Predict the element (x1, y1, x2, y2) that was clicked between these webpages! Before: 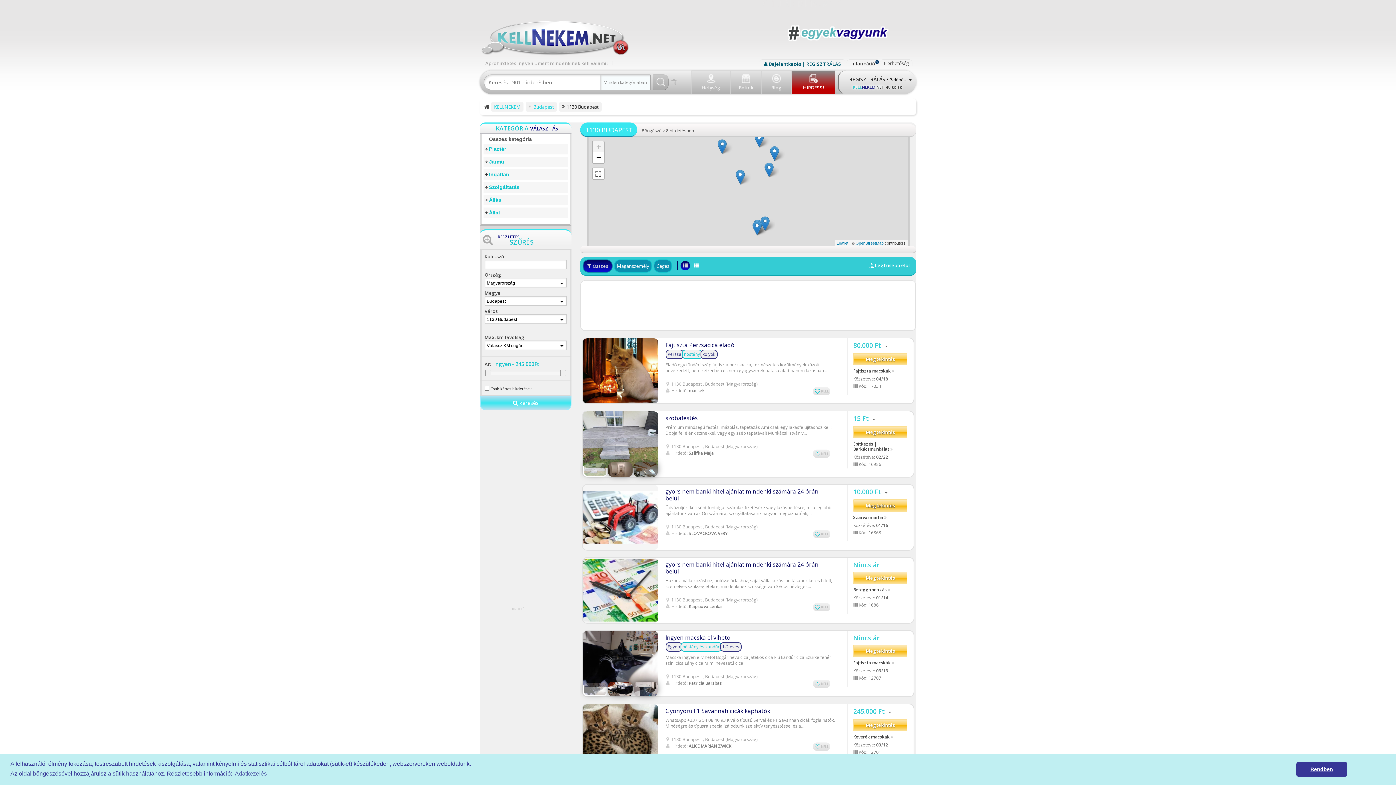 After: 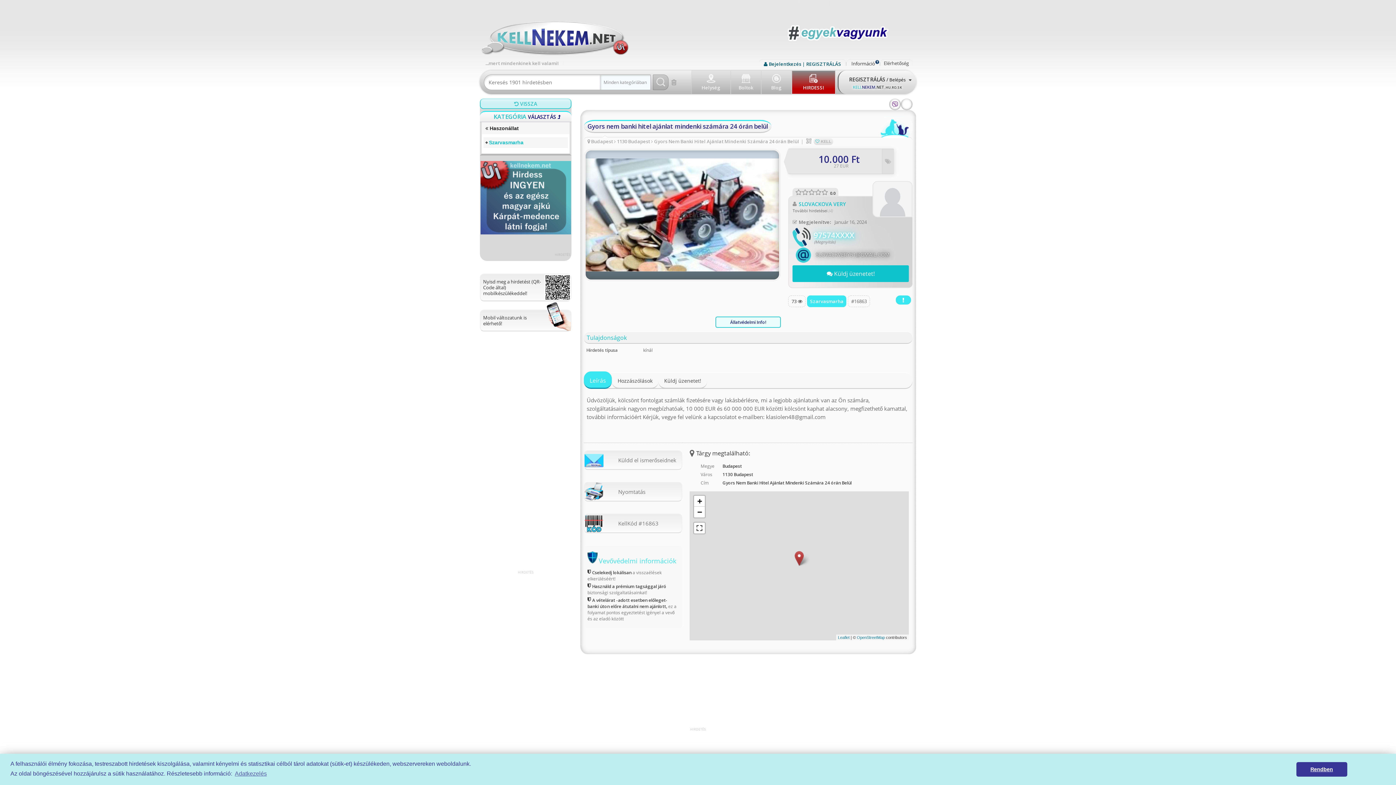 Action: label: Megtekintés bbox: (853, 499, 907, 512)